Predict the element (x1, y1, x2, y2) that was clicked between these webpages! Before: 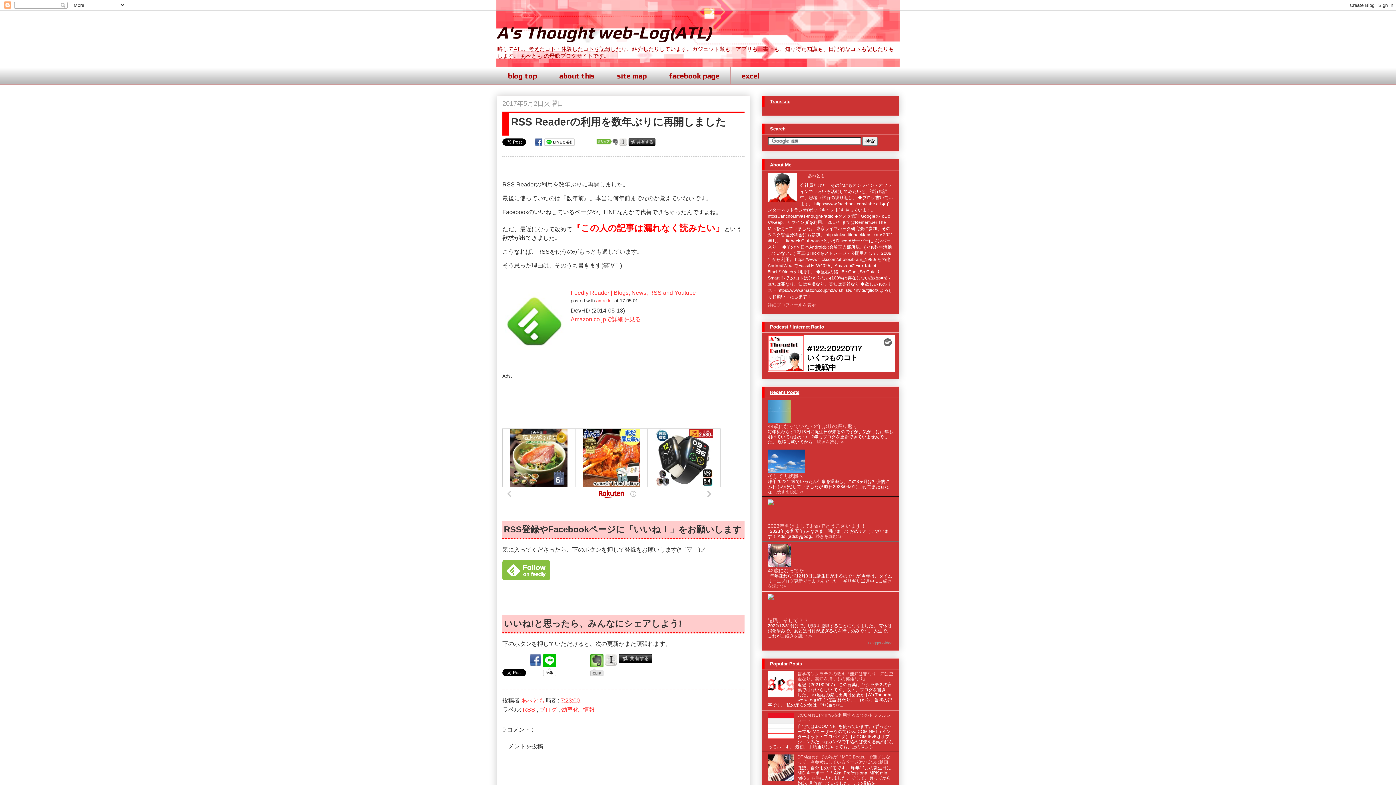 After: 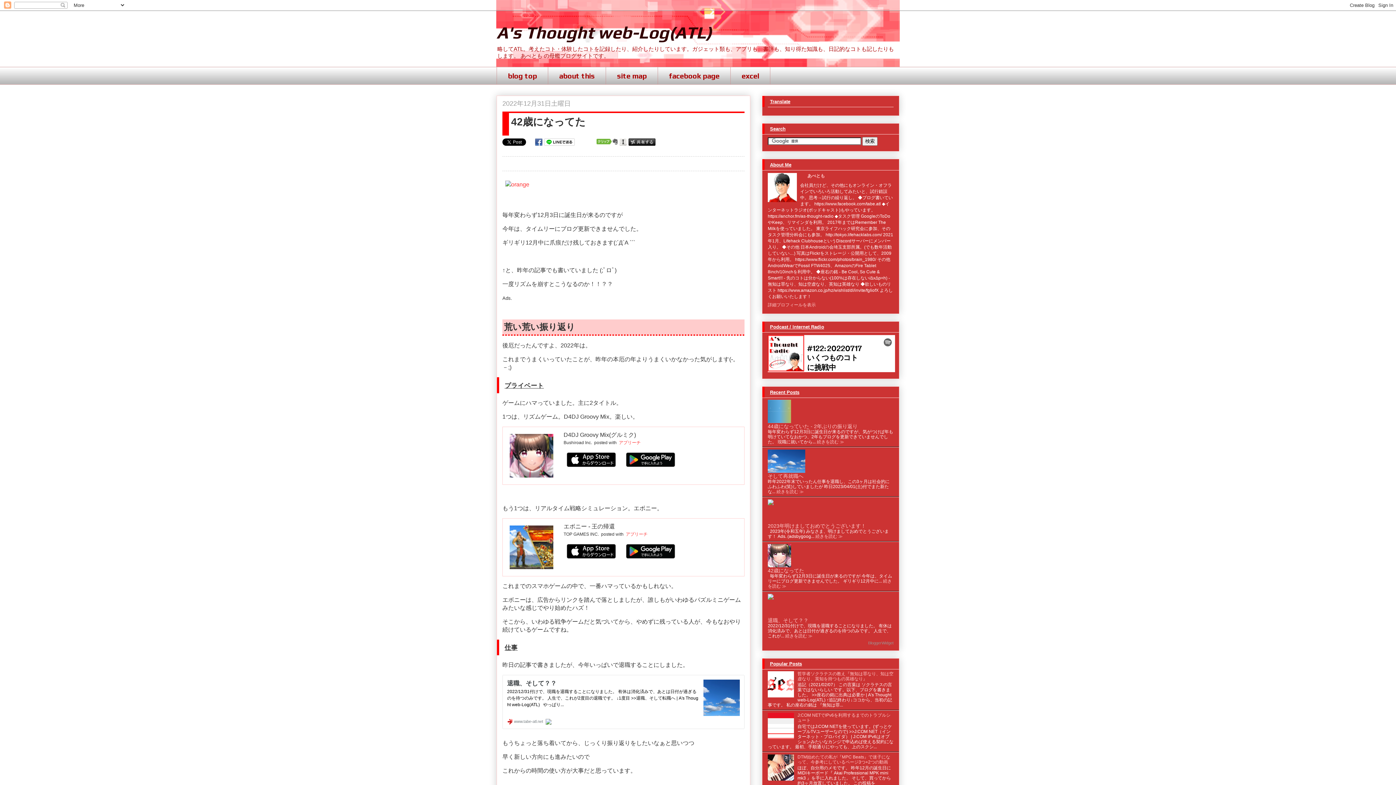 Action: bbox: (768, 567, 804, 573) label: 42歳になってた